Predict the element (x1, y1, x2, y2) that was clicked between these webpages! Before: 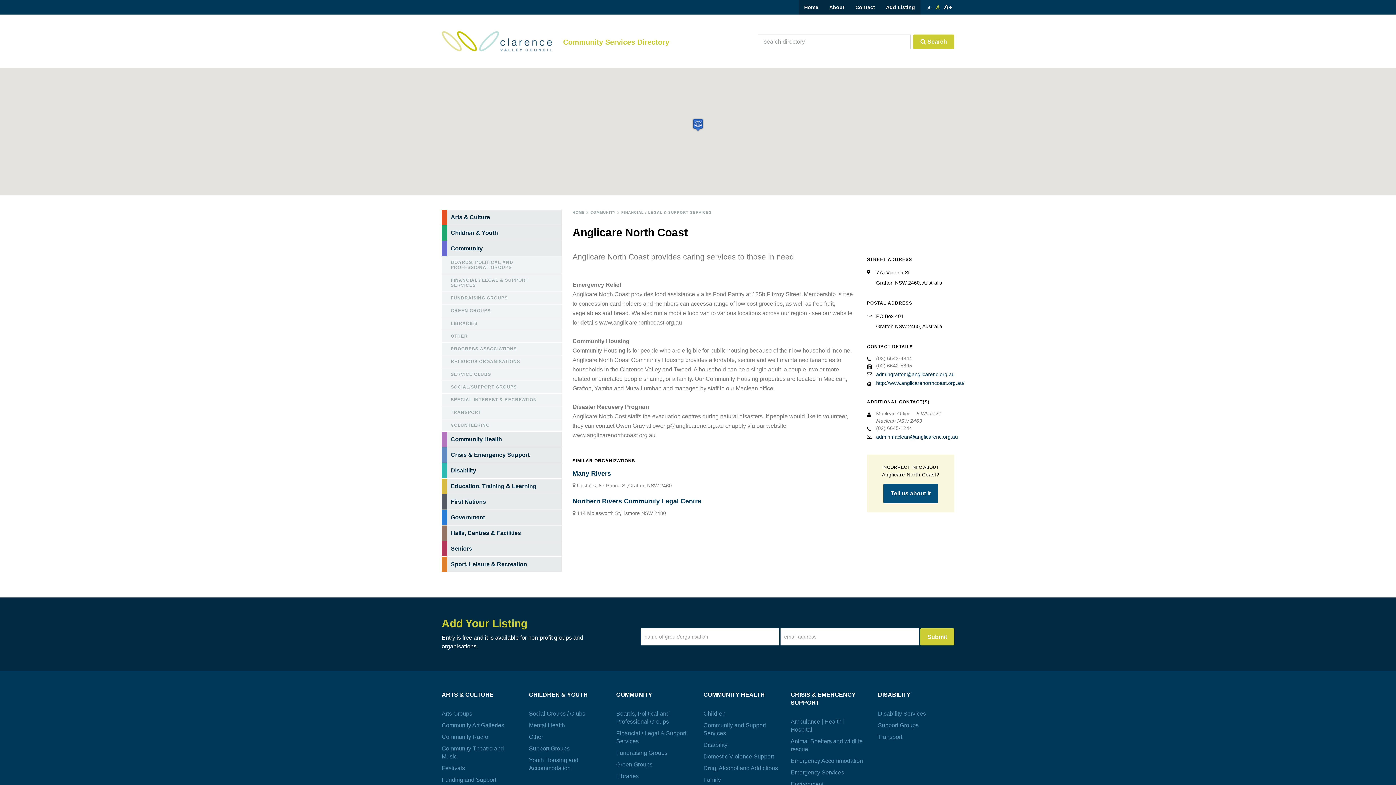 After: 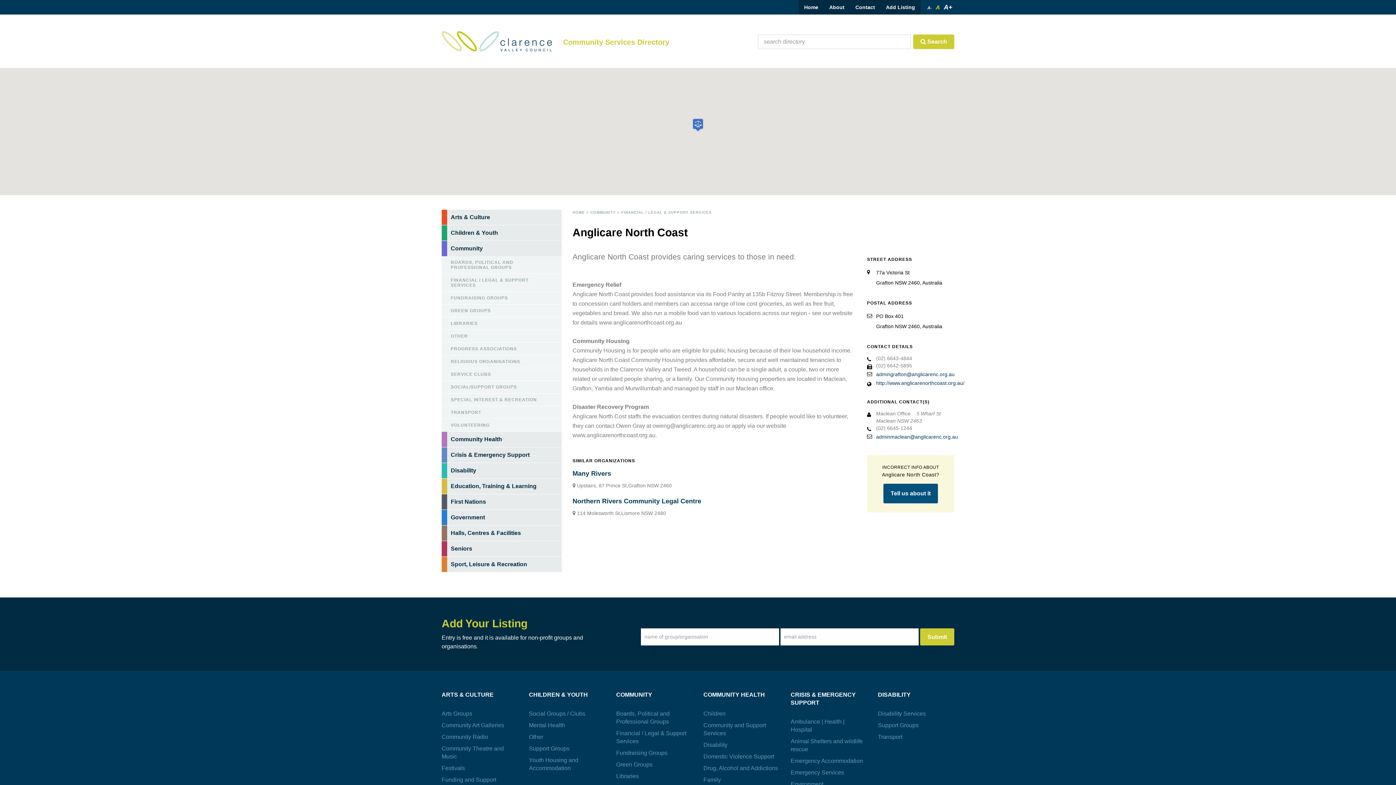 Action: label: COMMUNITY bbox: (616, 691, 692, 699)